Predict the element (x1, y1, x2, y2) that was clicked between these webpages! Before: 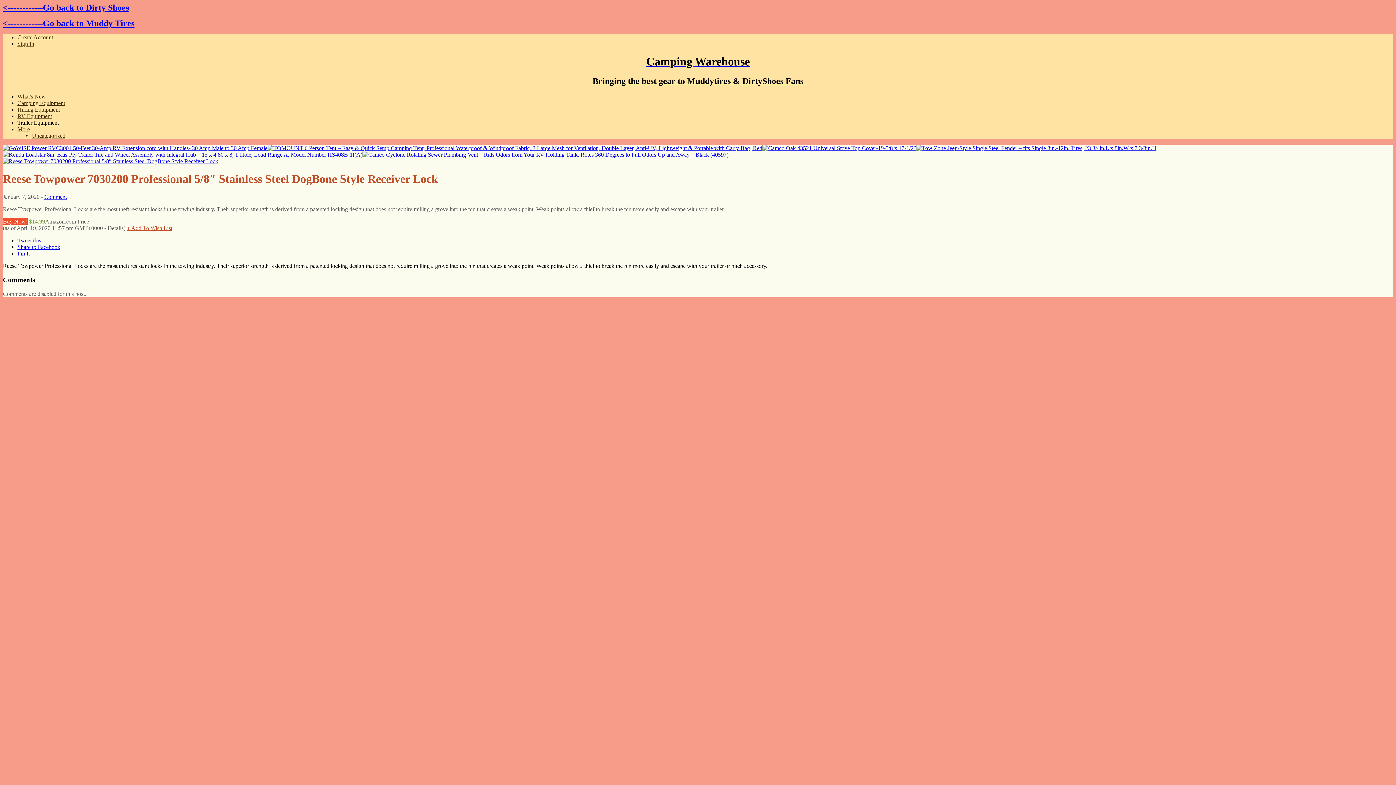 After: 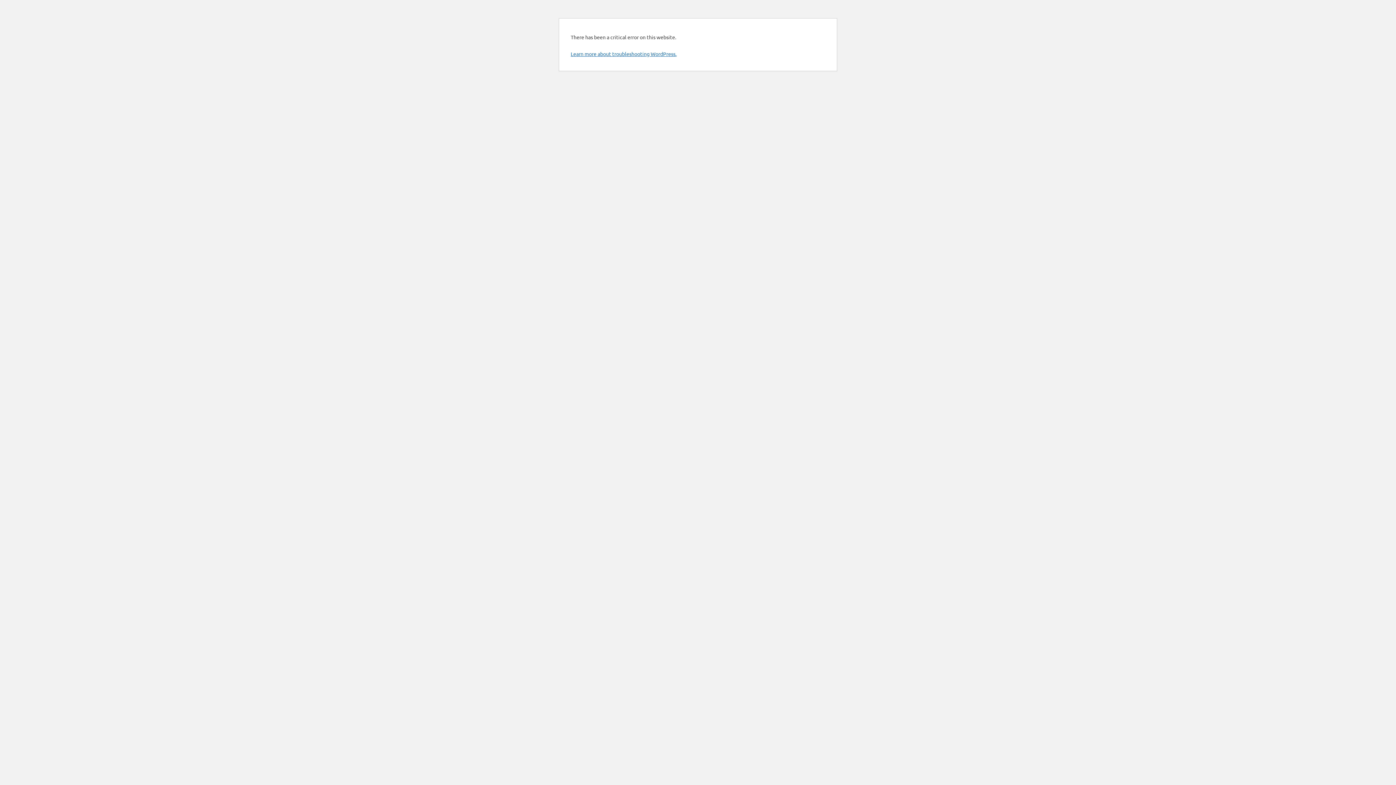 Action: bbox: (2, 5, 129, 11) label: <------------Go back to Dirty Shoes